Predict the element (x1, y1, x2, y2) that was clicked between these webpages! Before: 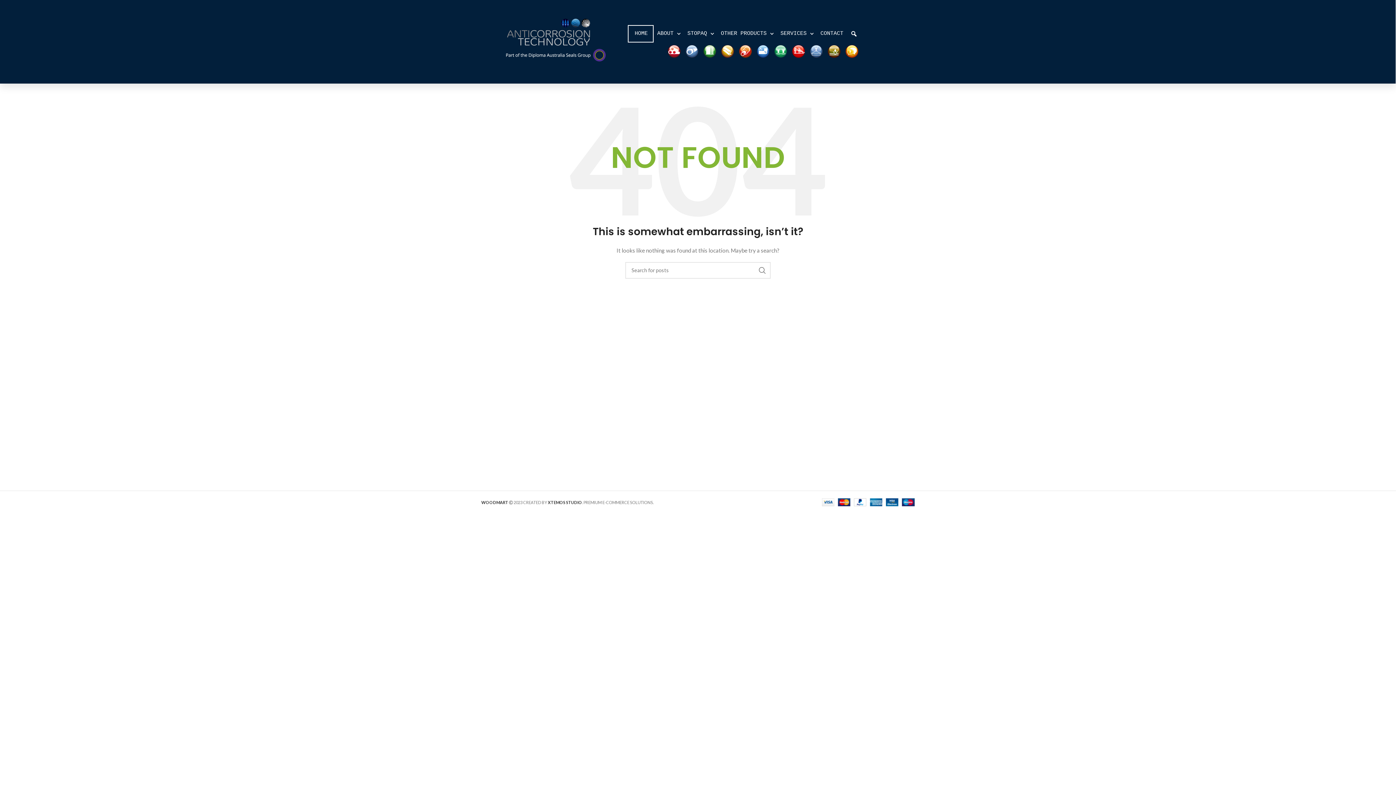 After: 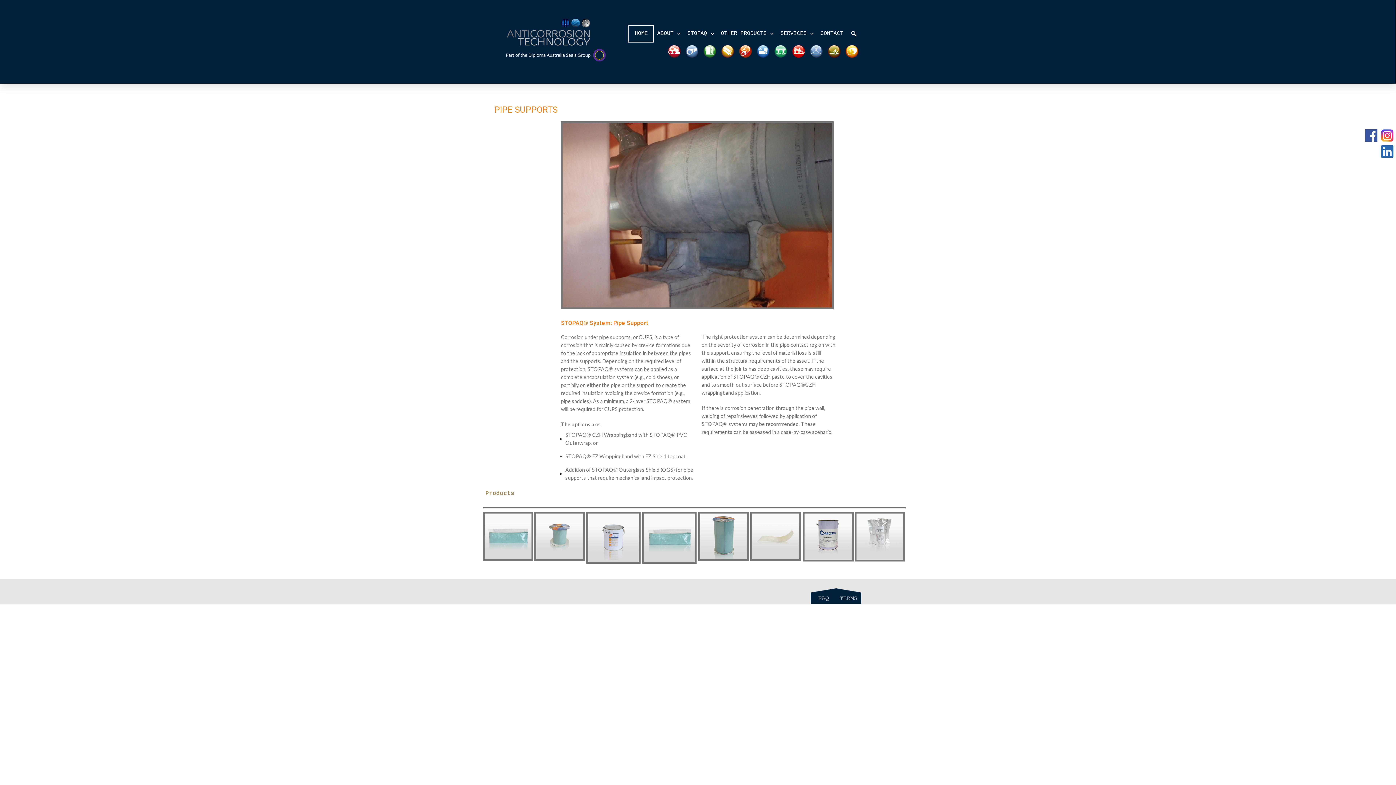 Action: bbox: (792, 45, 805, 57)